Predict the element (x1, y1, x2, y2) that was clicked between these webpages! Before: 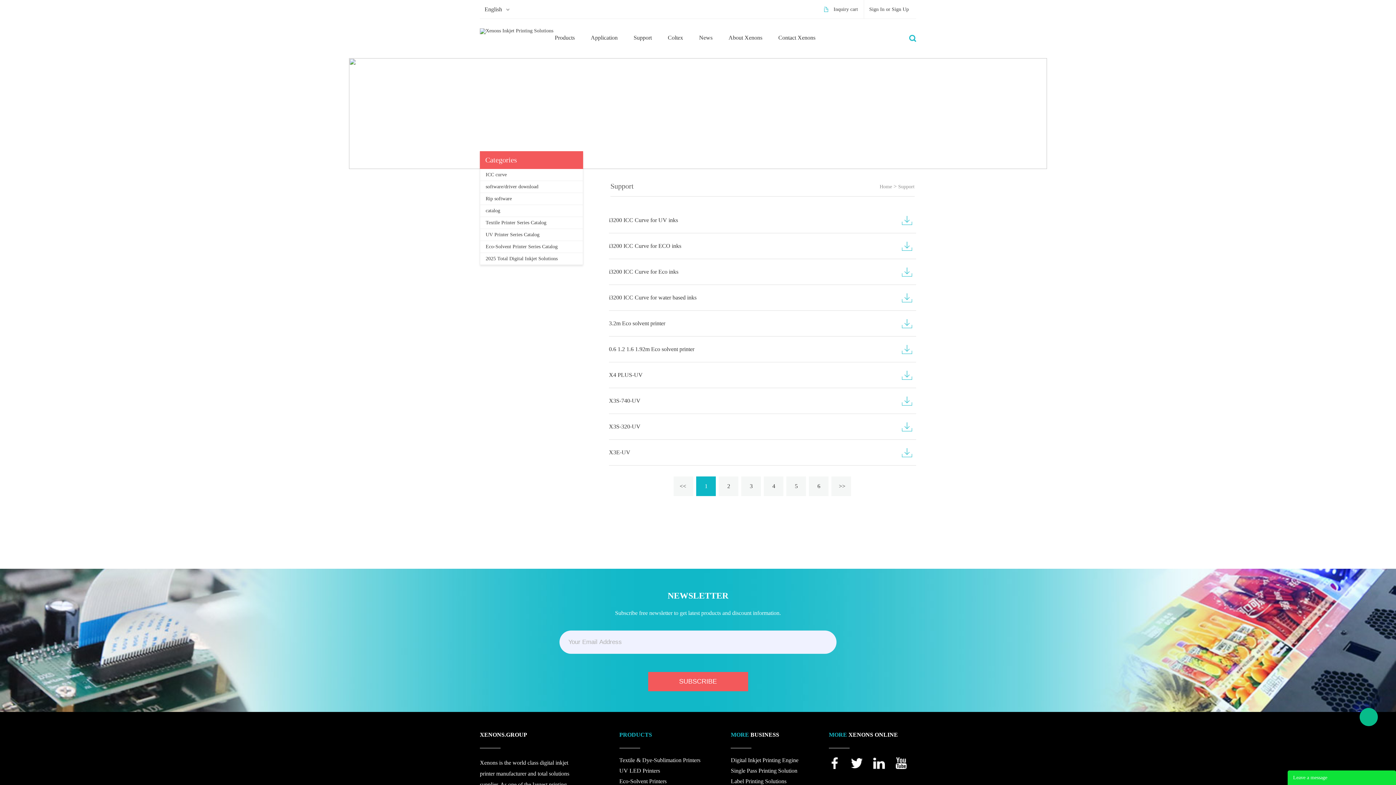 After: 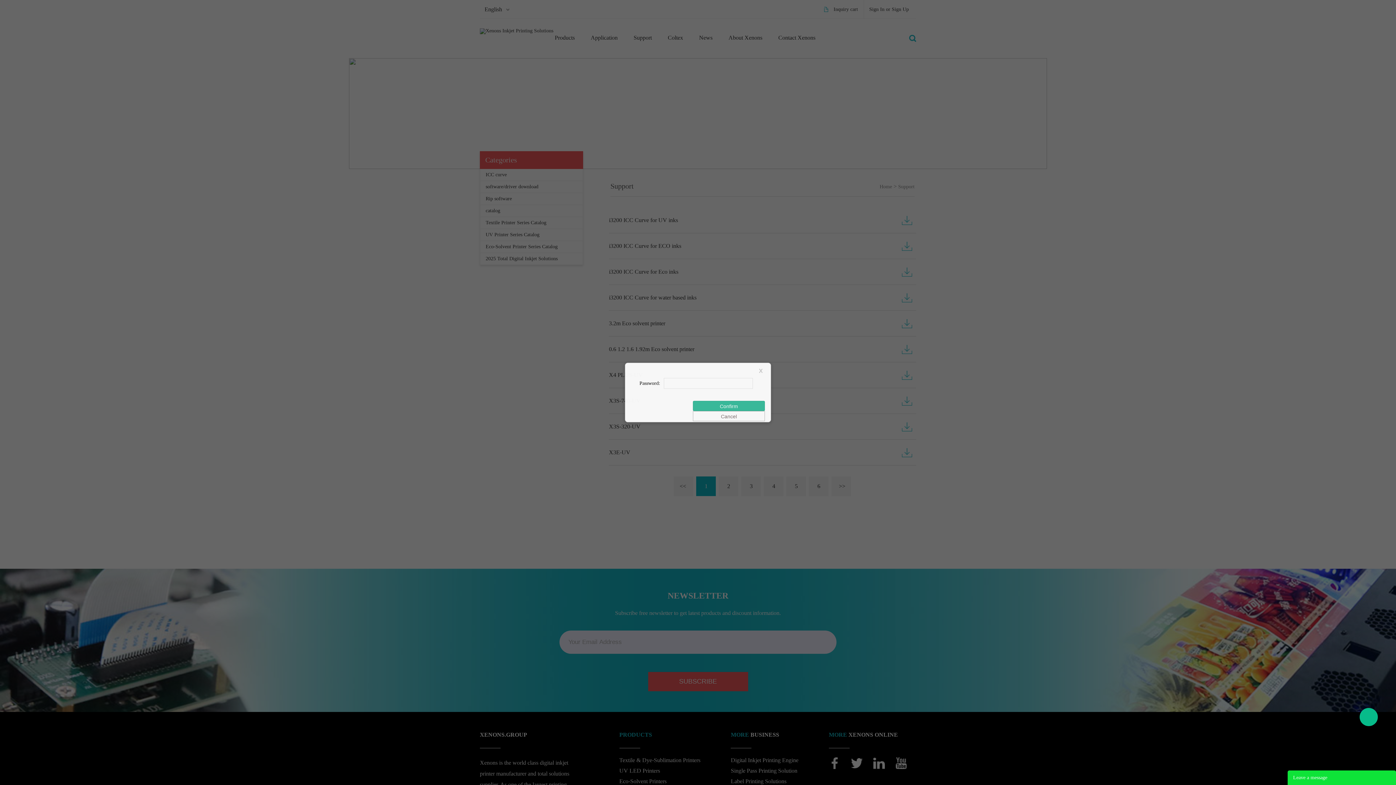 Action: bbox: (901, 447, 912, 458)